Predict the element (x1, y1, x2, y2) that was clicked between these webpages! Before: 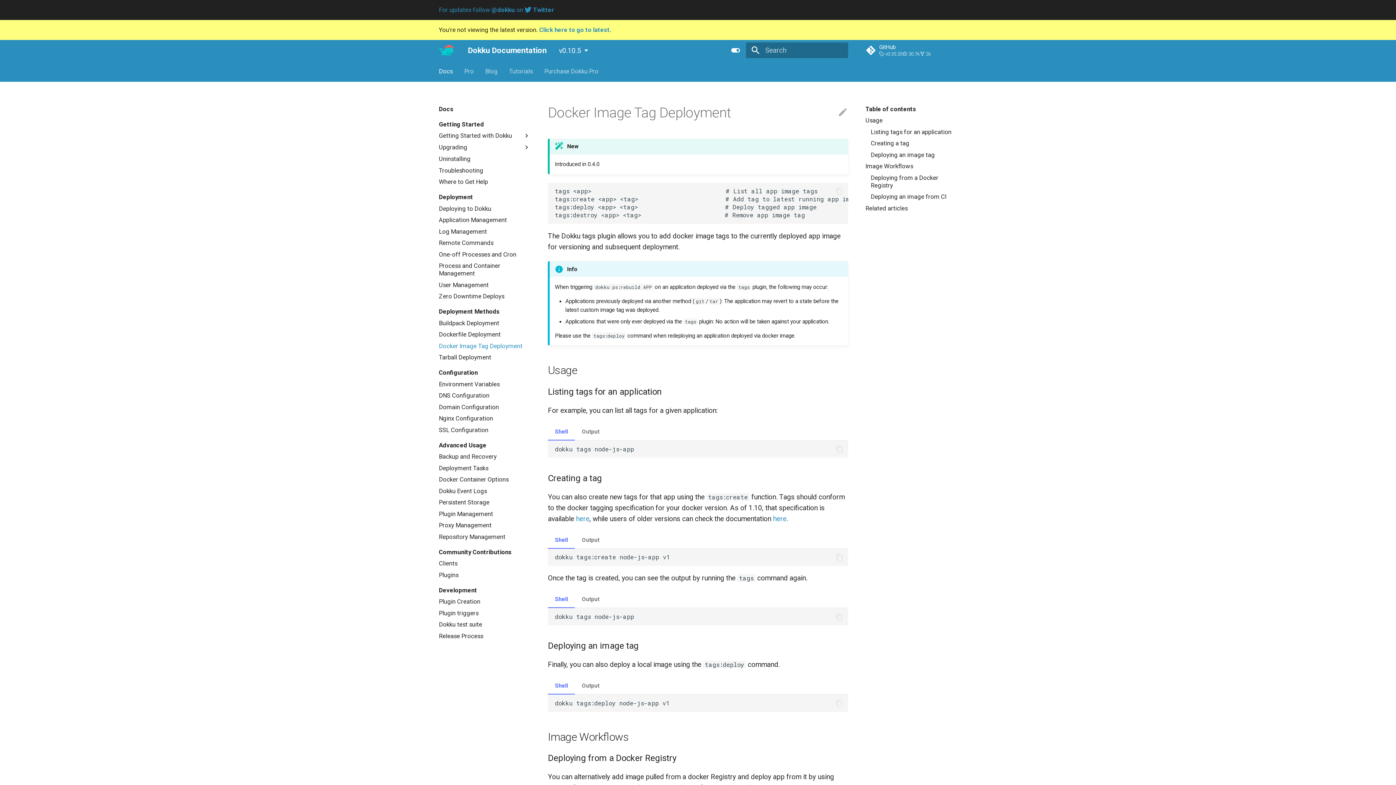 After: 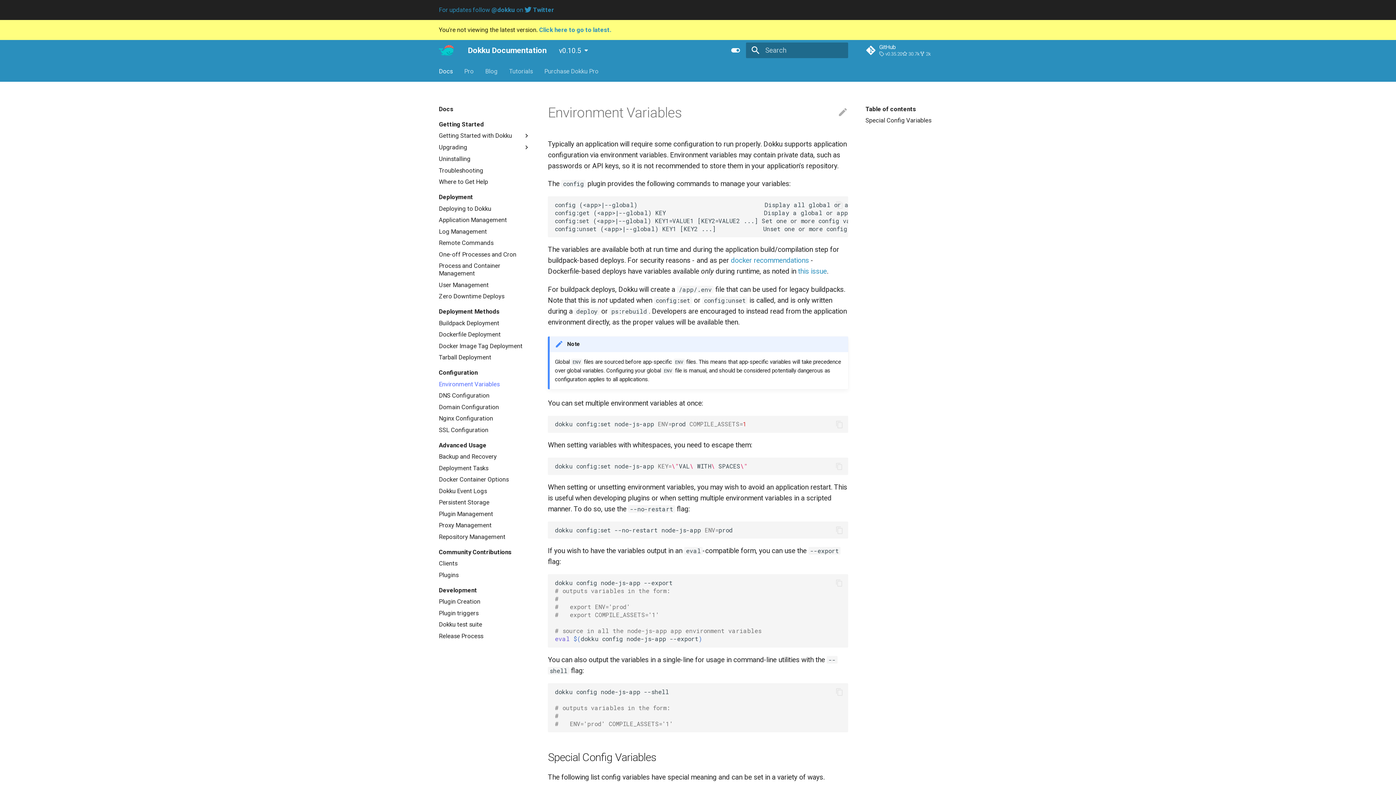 Action: bbox: (438, 380, 530, 388) label: Environment Variables